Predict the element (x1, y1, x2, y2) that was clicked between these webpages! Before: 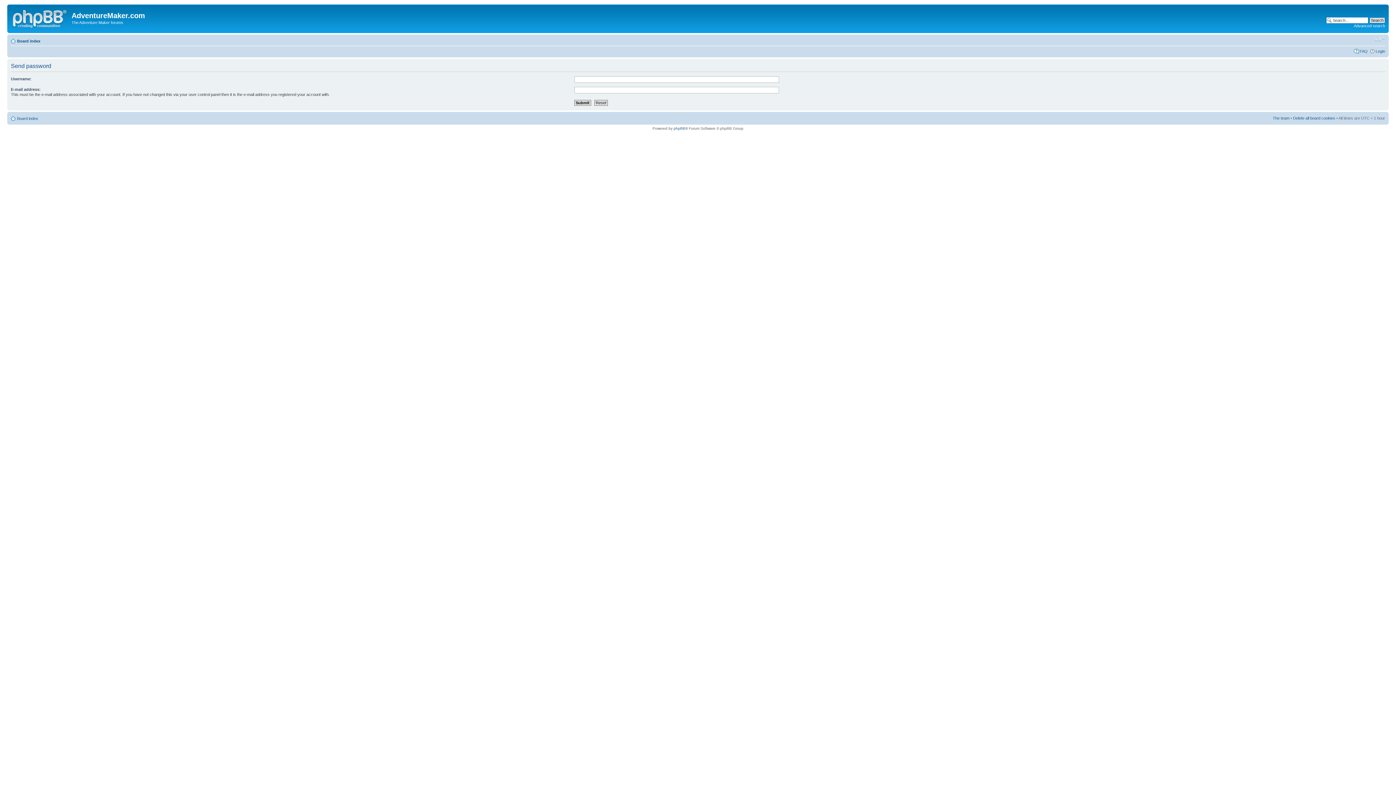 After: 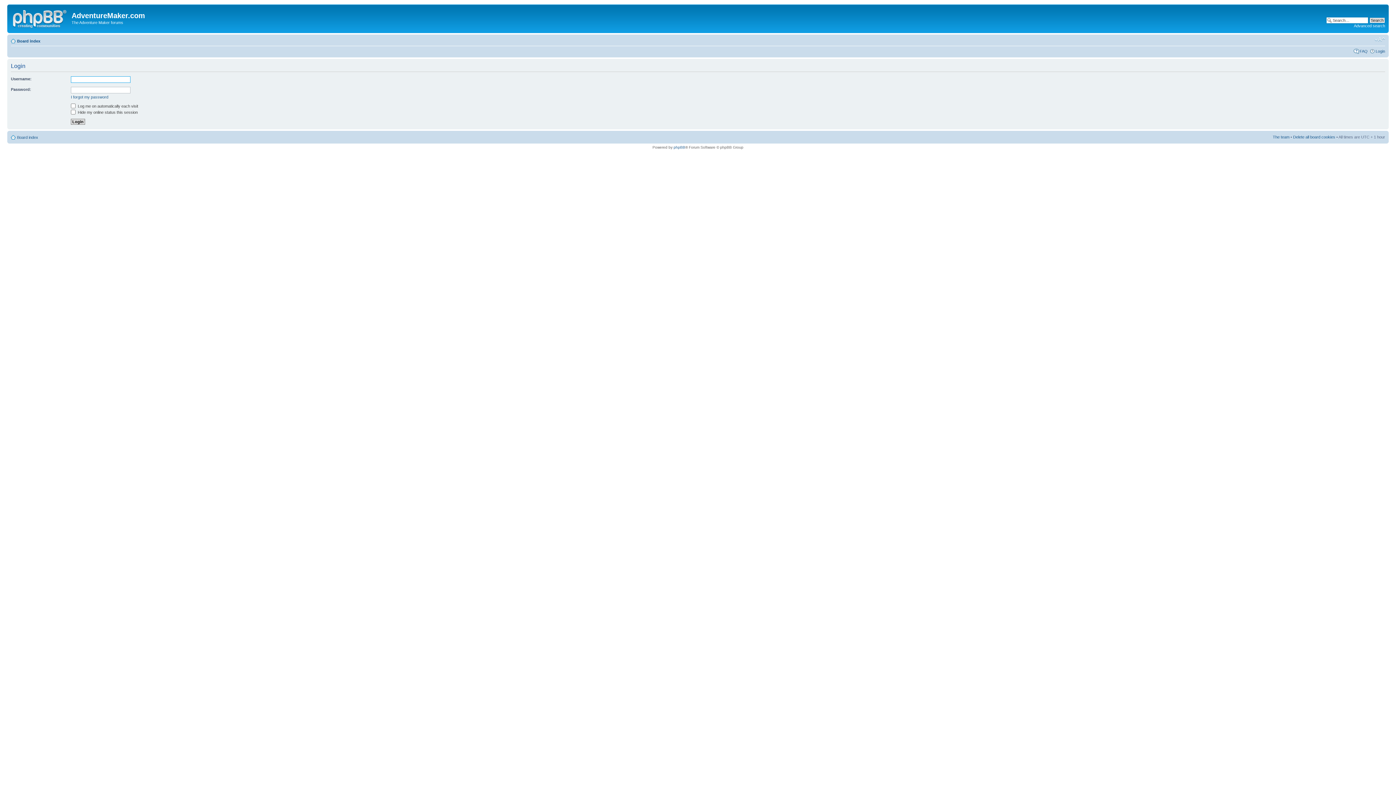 Action: label: Login bbox: (1376, 48, 1385, 53)